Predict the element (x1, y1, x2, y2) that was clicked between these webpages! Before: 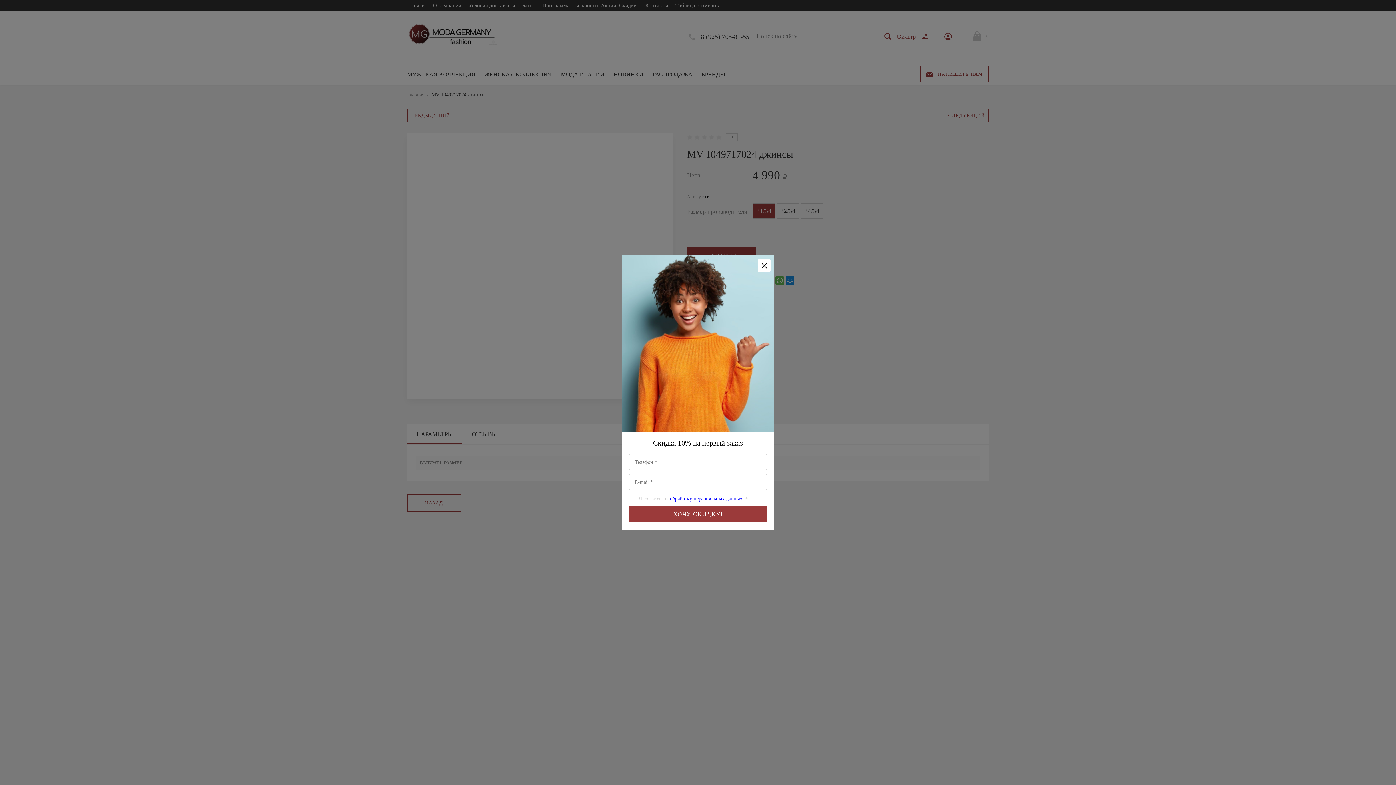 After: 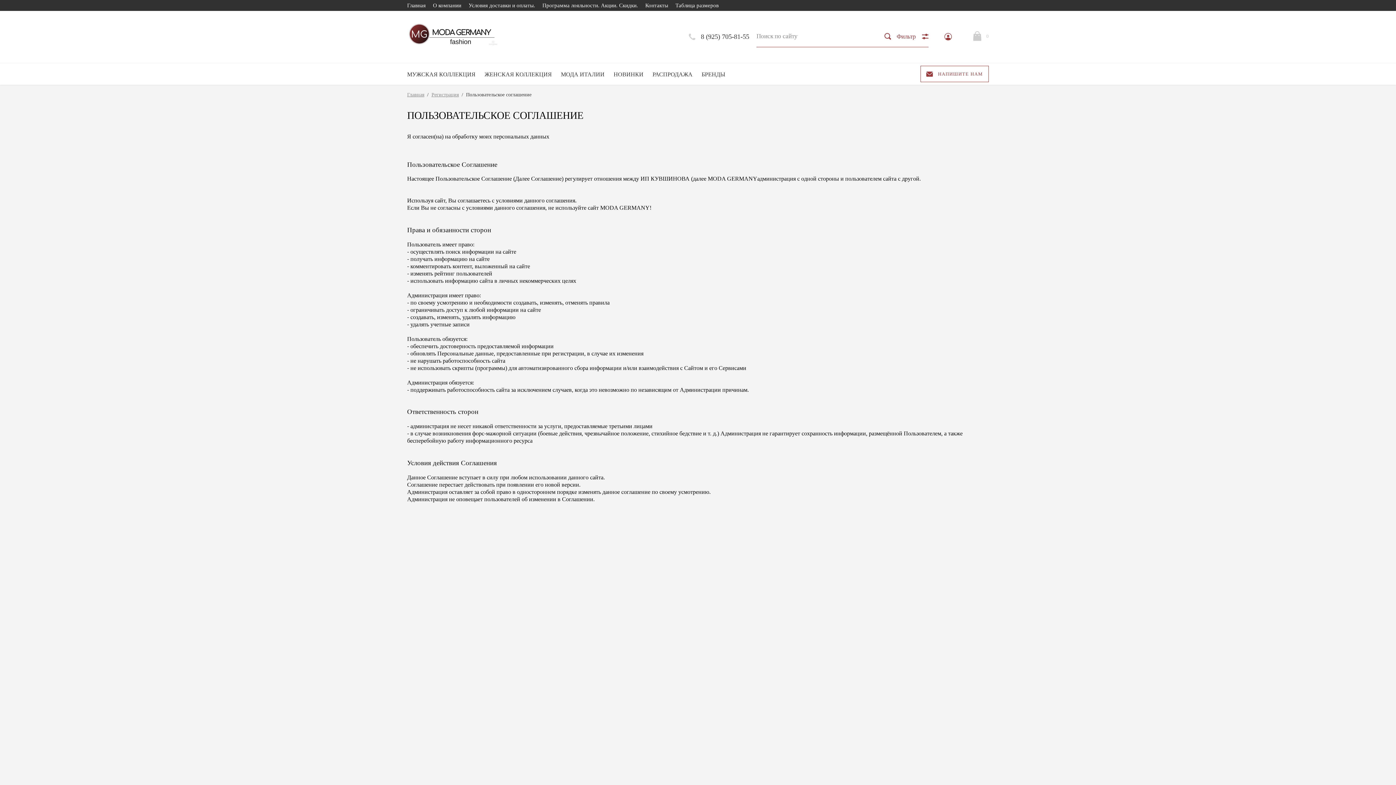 Action: bbox: (670, 496, 742, 501) label: обработку персональных данных